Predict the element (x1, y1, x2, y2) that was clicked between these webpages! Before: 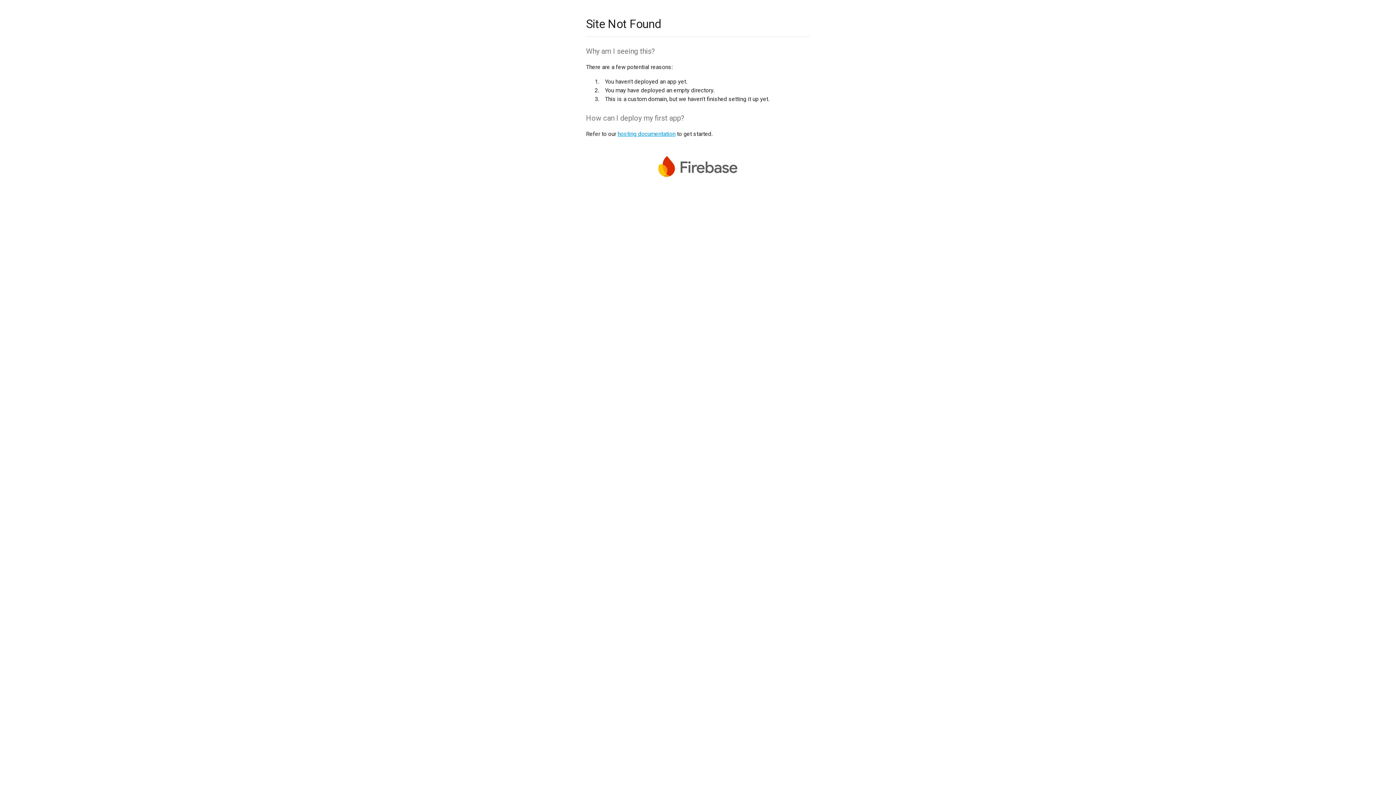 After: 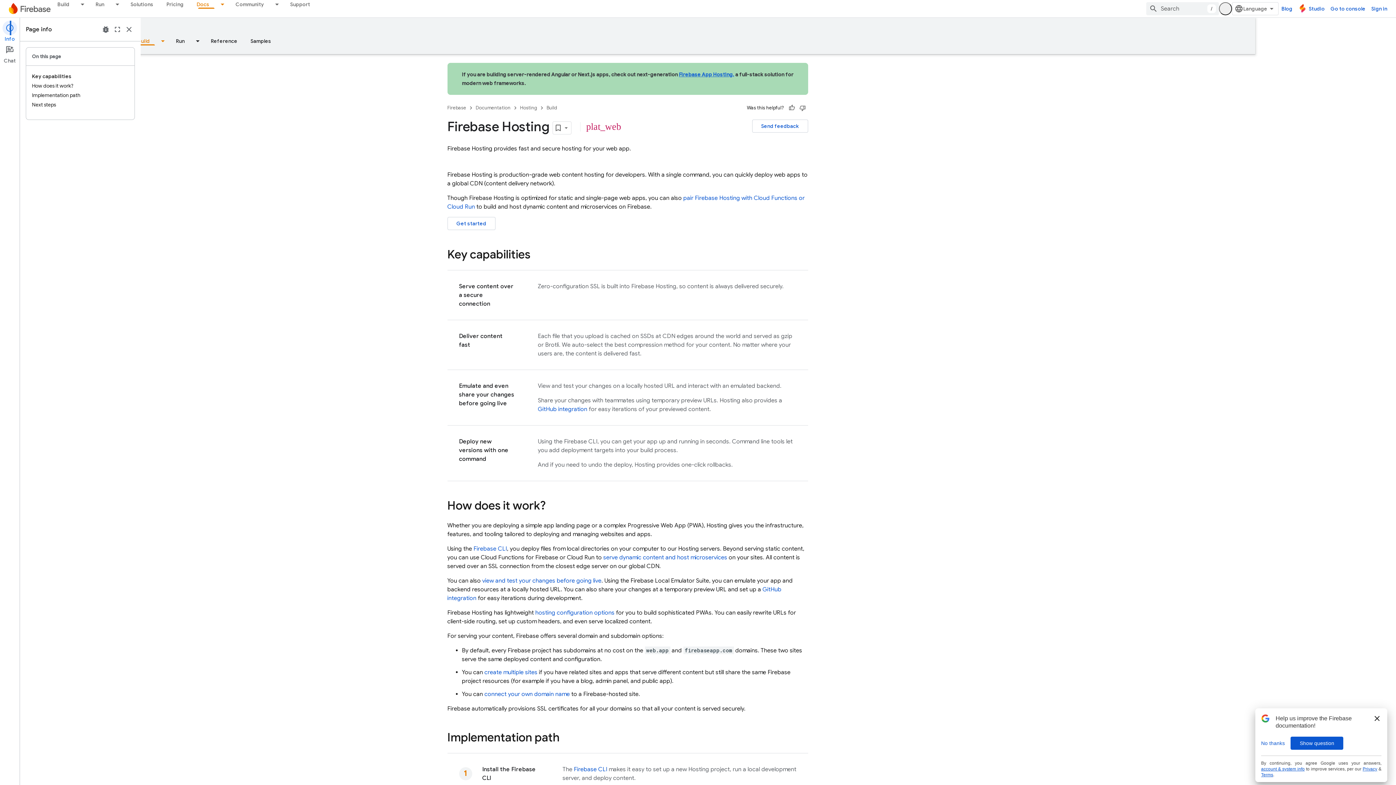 Action: label: hosting documentation bbox: (617, 130, 675, 137)